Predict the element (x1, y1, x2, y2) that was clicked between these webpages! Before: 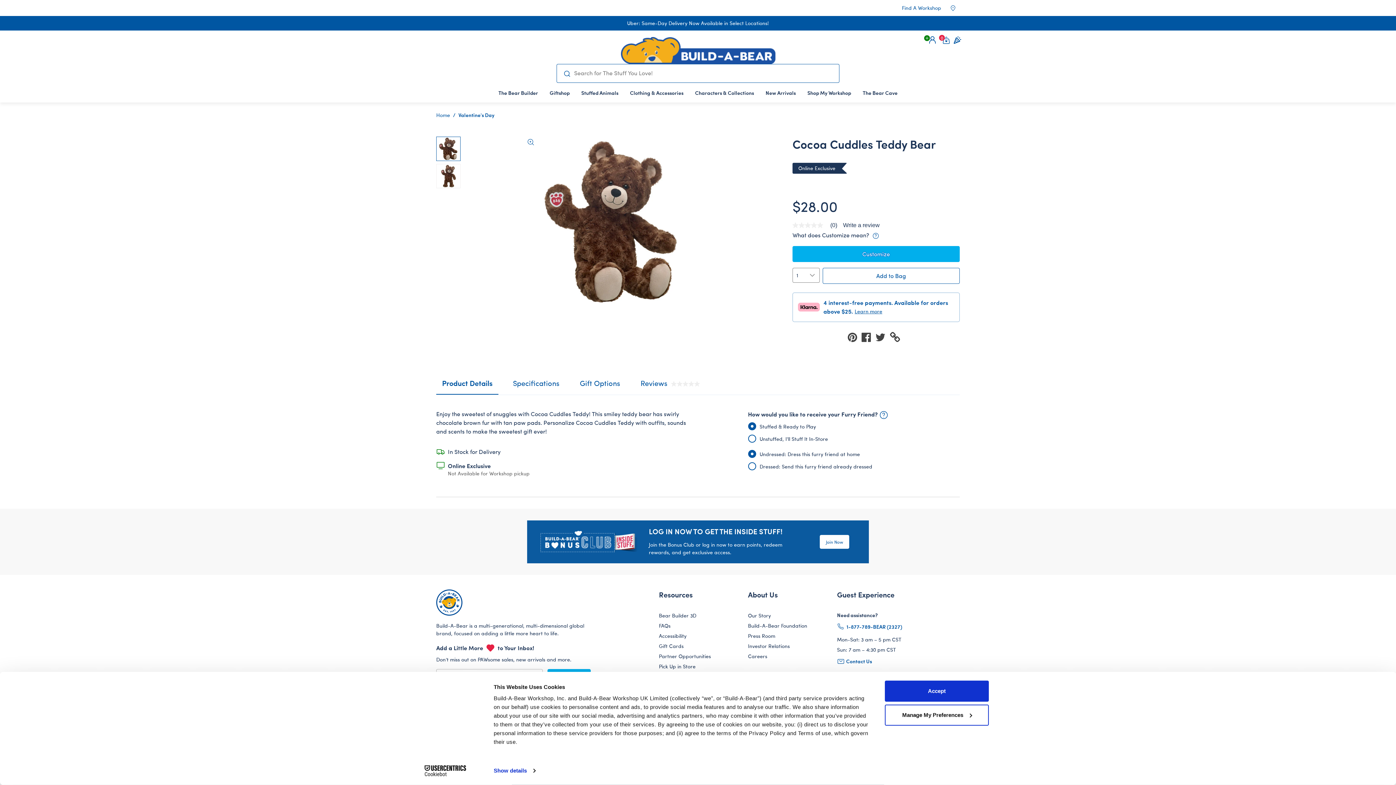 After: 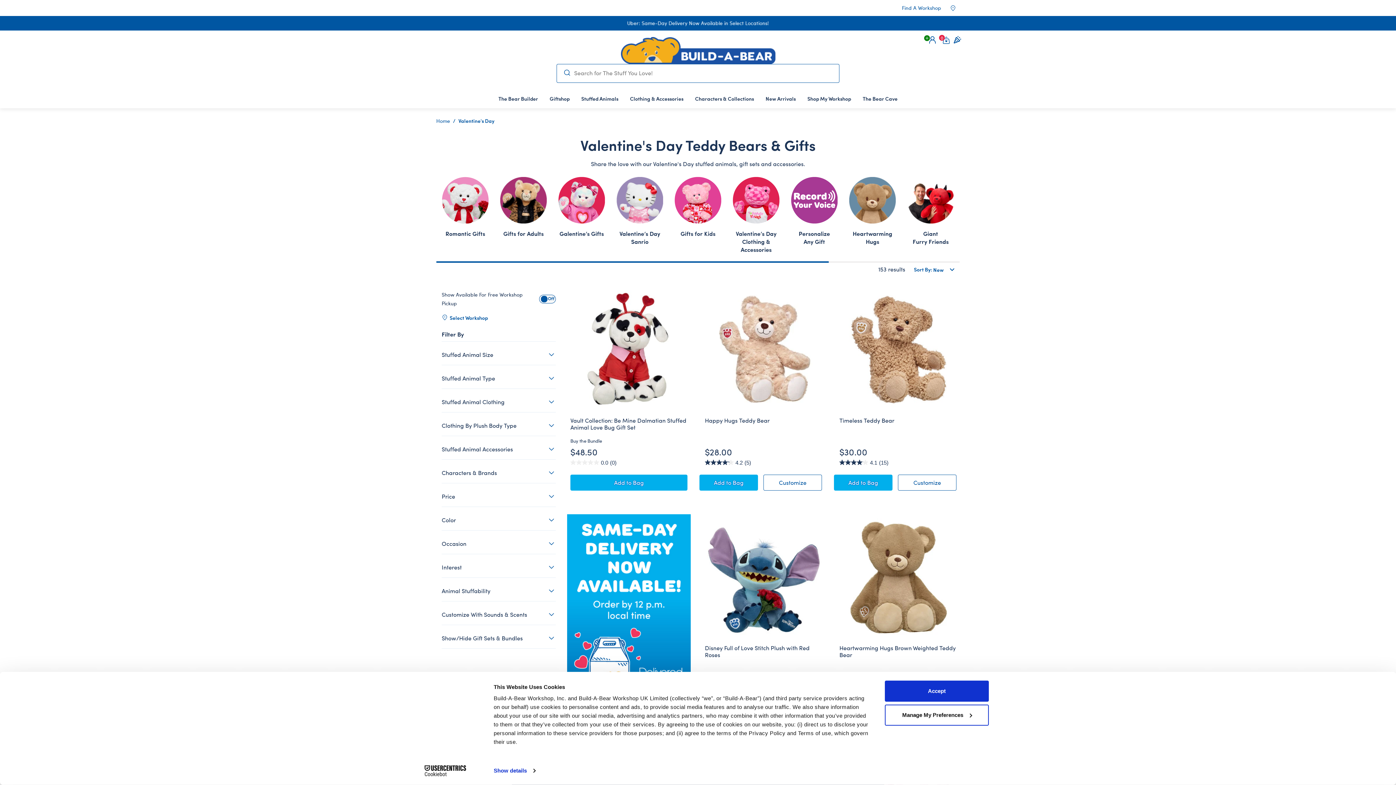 Action: bbox: (458, 111, 494, 118) label: Valentine's Day